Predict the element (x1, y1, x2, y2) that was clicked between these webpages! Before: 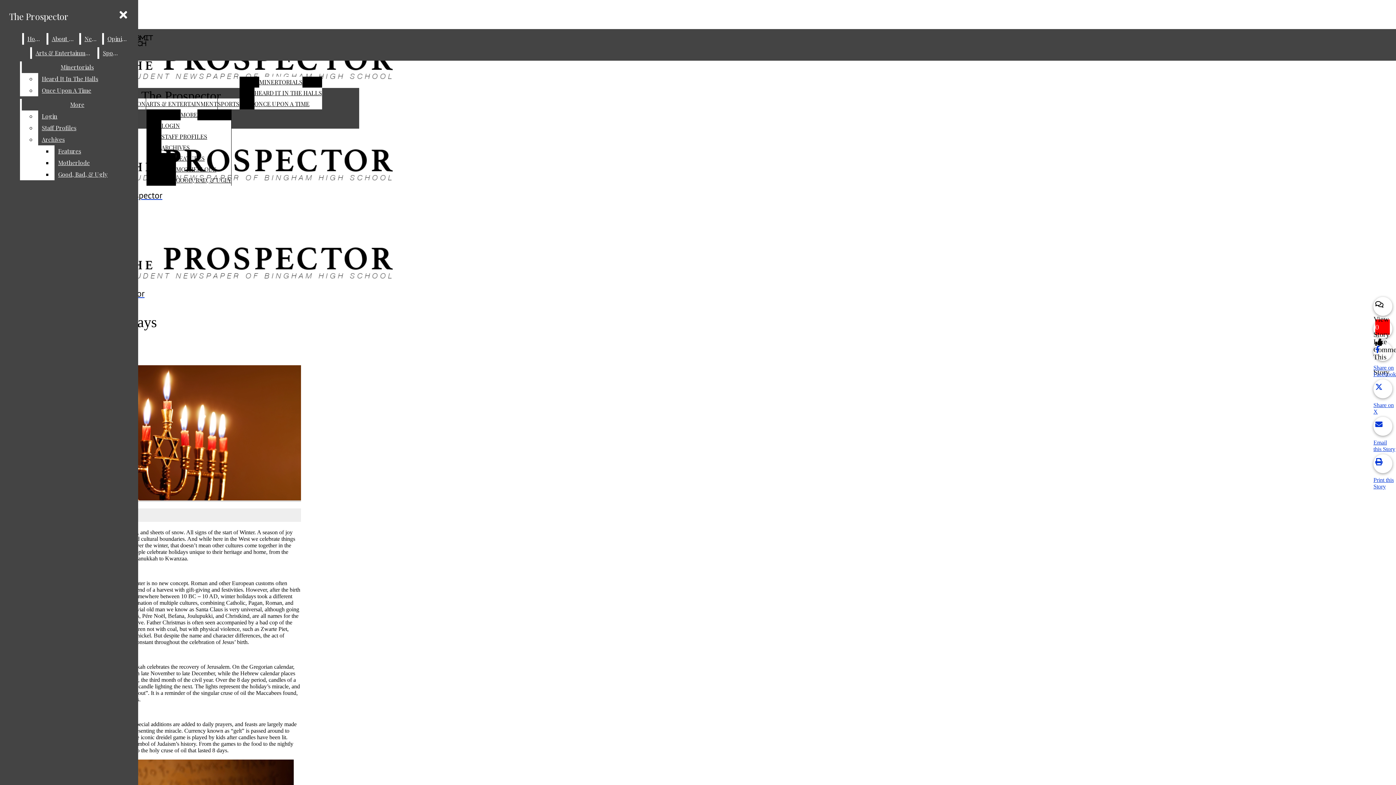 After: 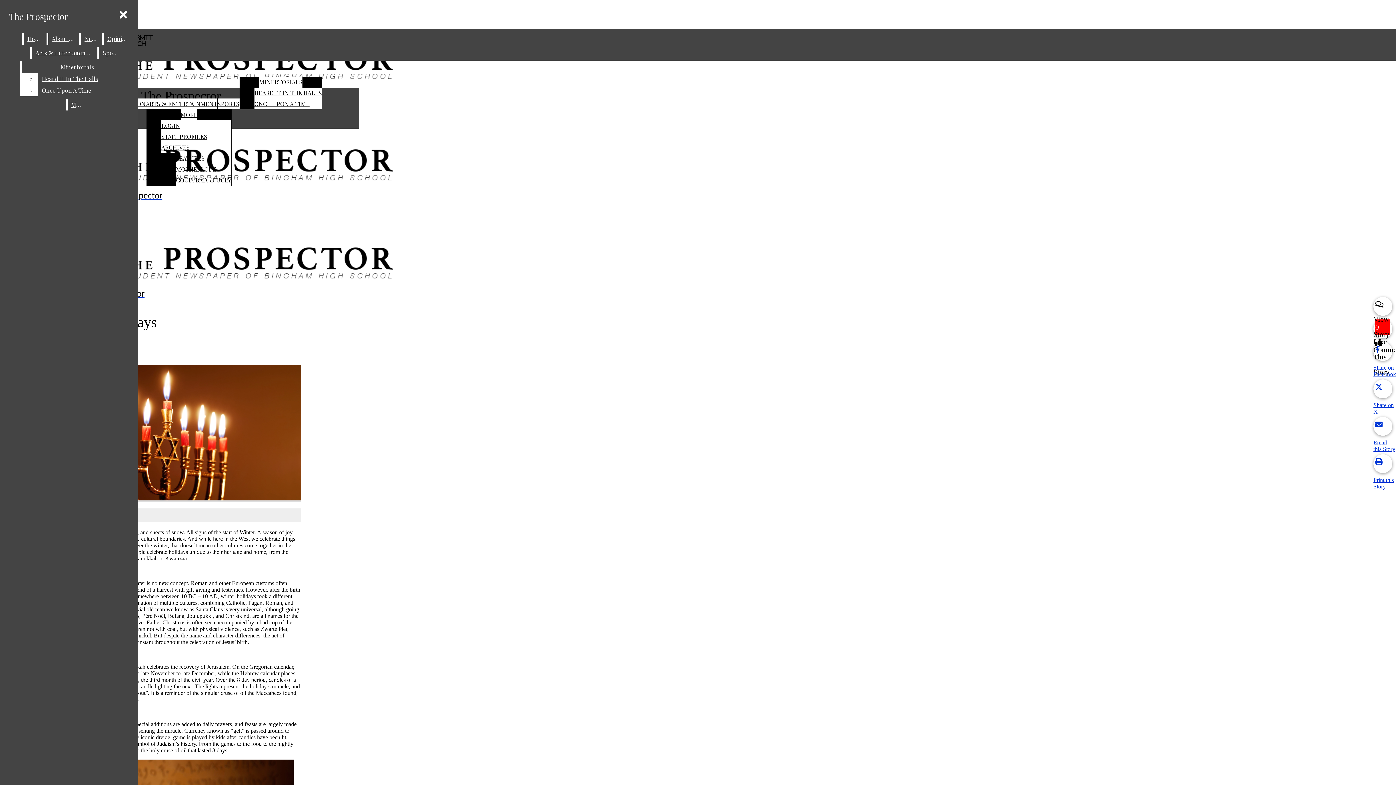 Action: label: Good, Bad, & Ugly bbox: (54, 168, 132, 180)